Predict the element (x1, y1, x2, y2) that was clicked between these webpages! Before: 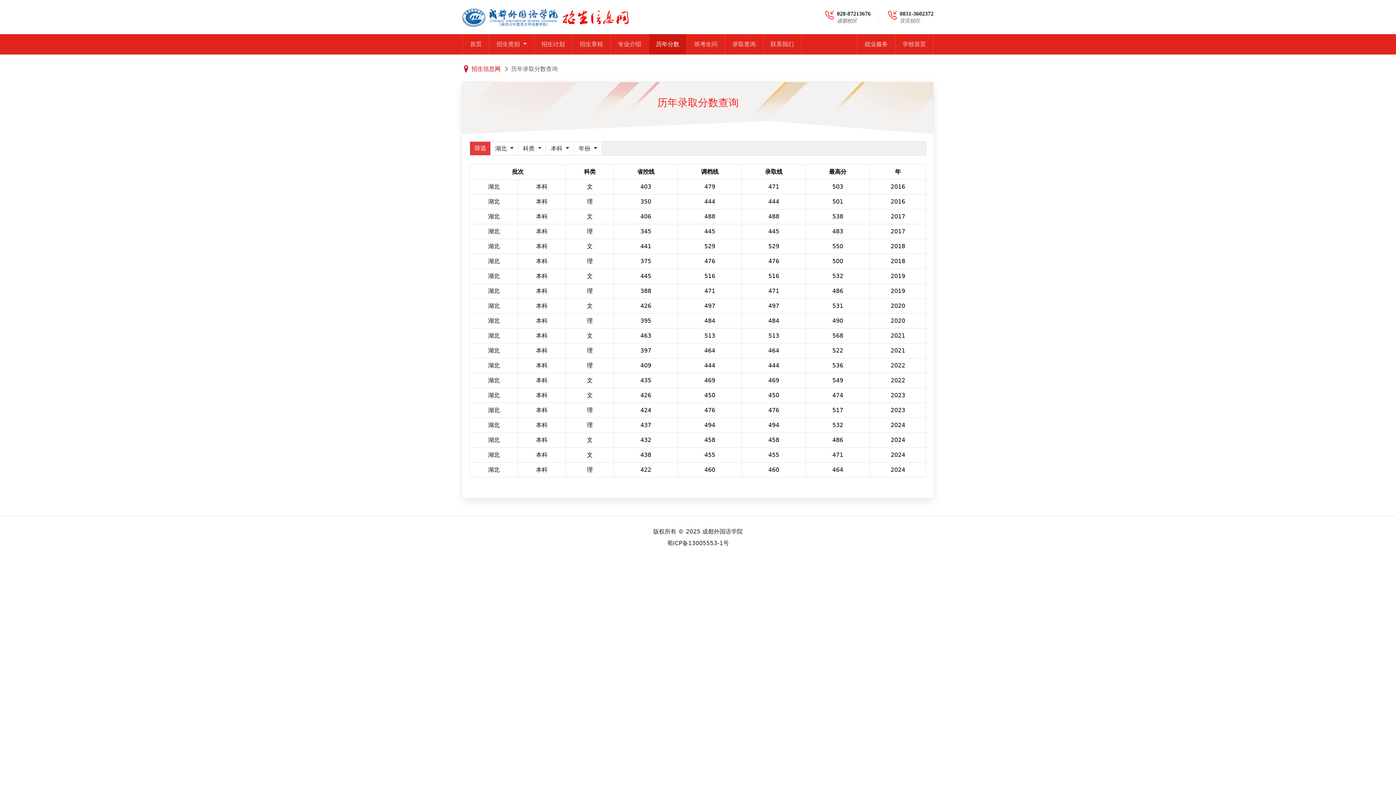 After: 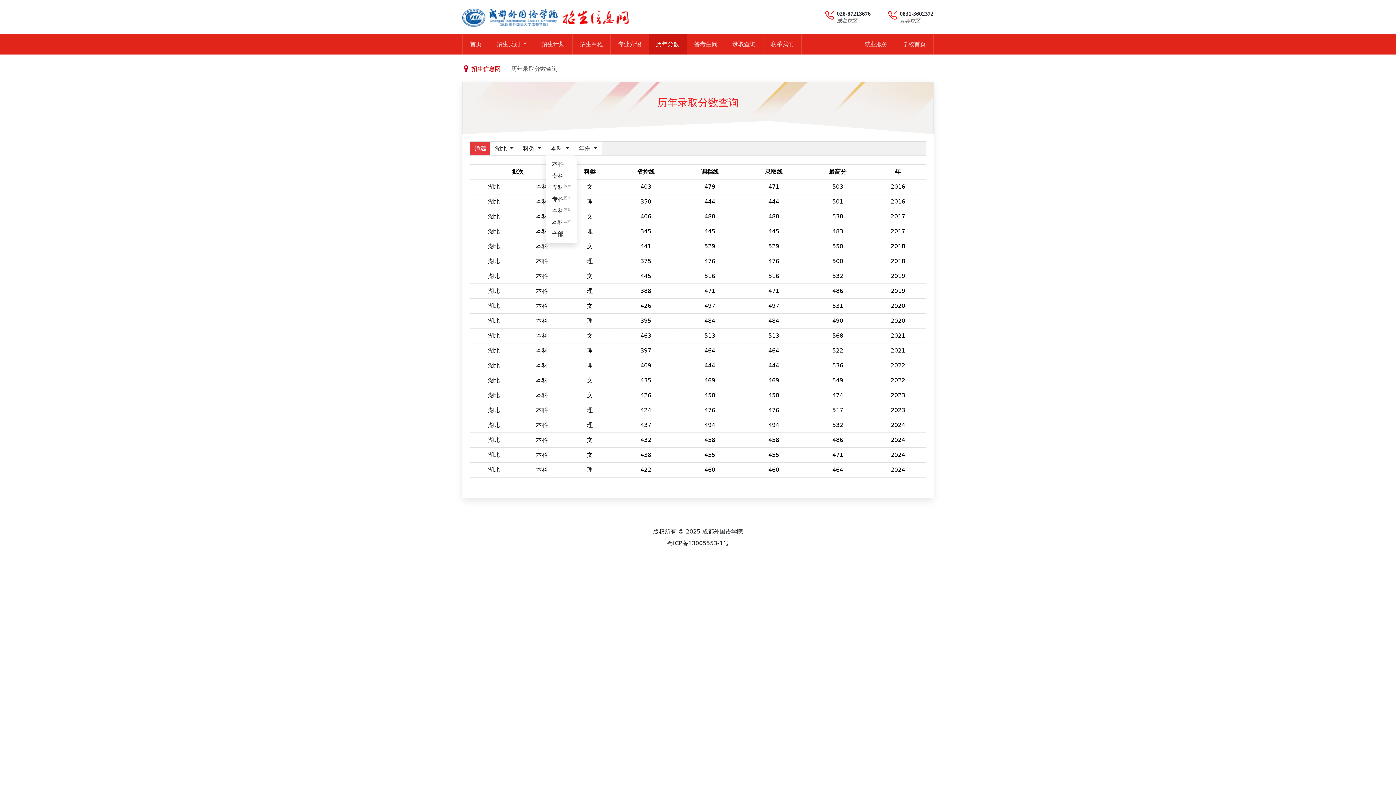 Action: bbox: (546, 141, 574, 155) label: 本科 